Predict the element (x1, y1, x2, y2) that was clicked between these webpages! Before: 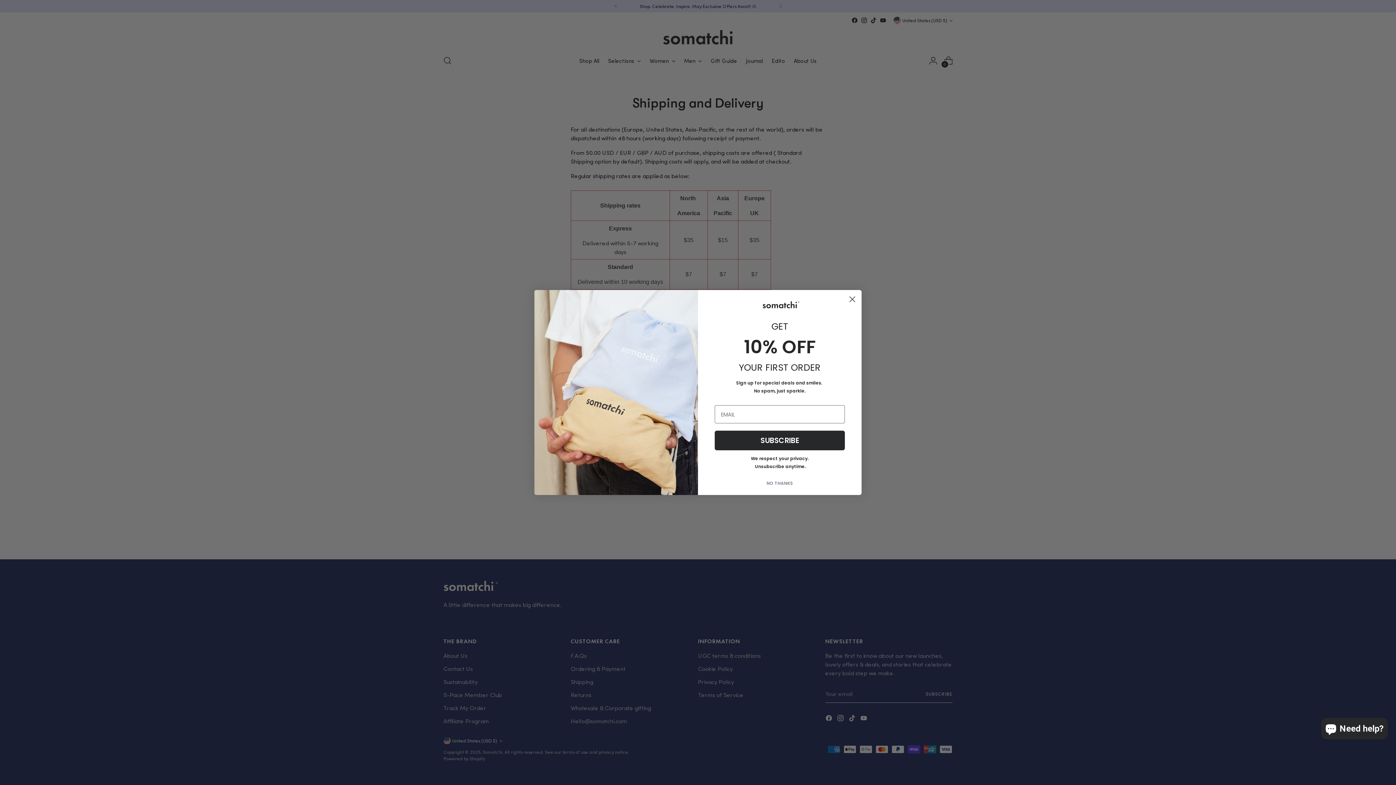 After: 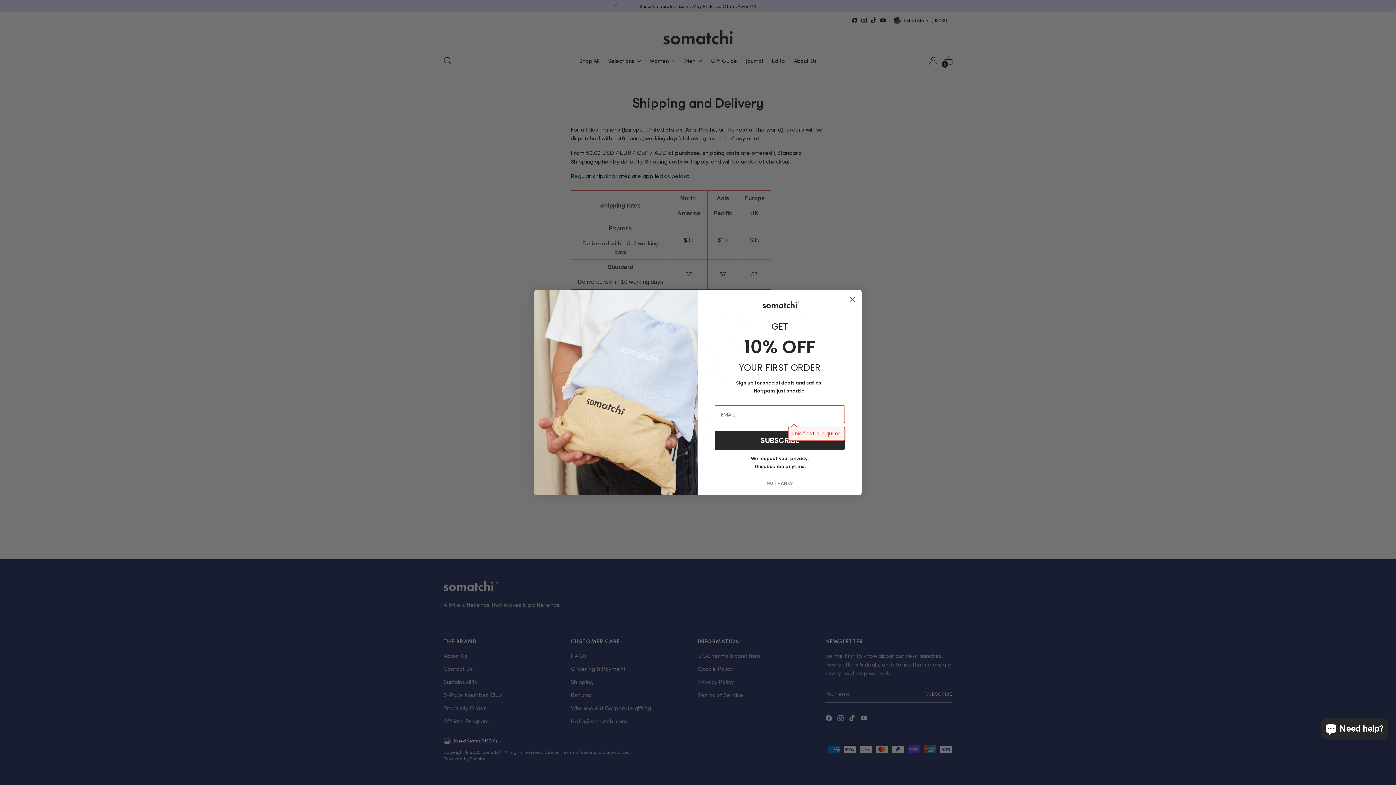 Action: label: SUBSCRIBE bbox: (714, 431, 845, 450)